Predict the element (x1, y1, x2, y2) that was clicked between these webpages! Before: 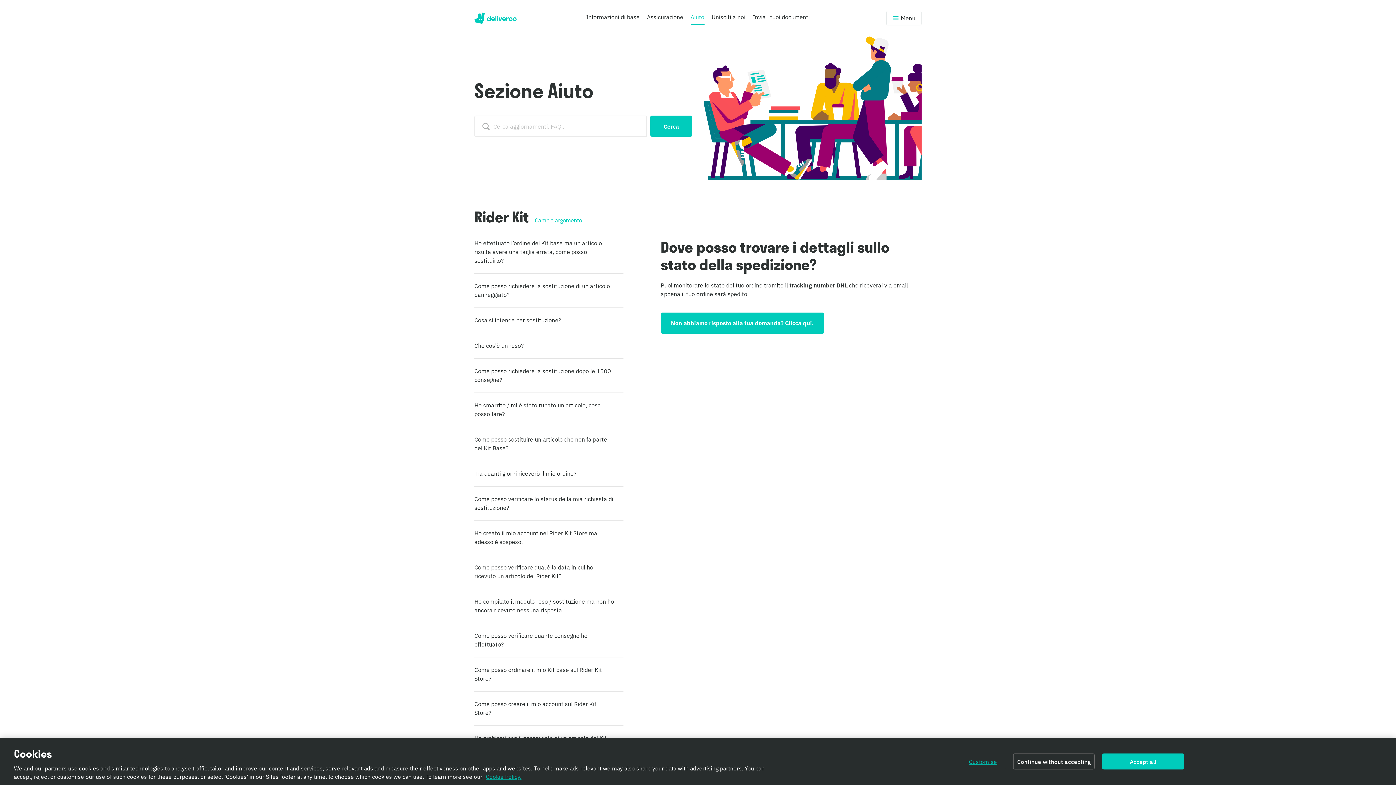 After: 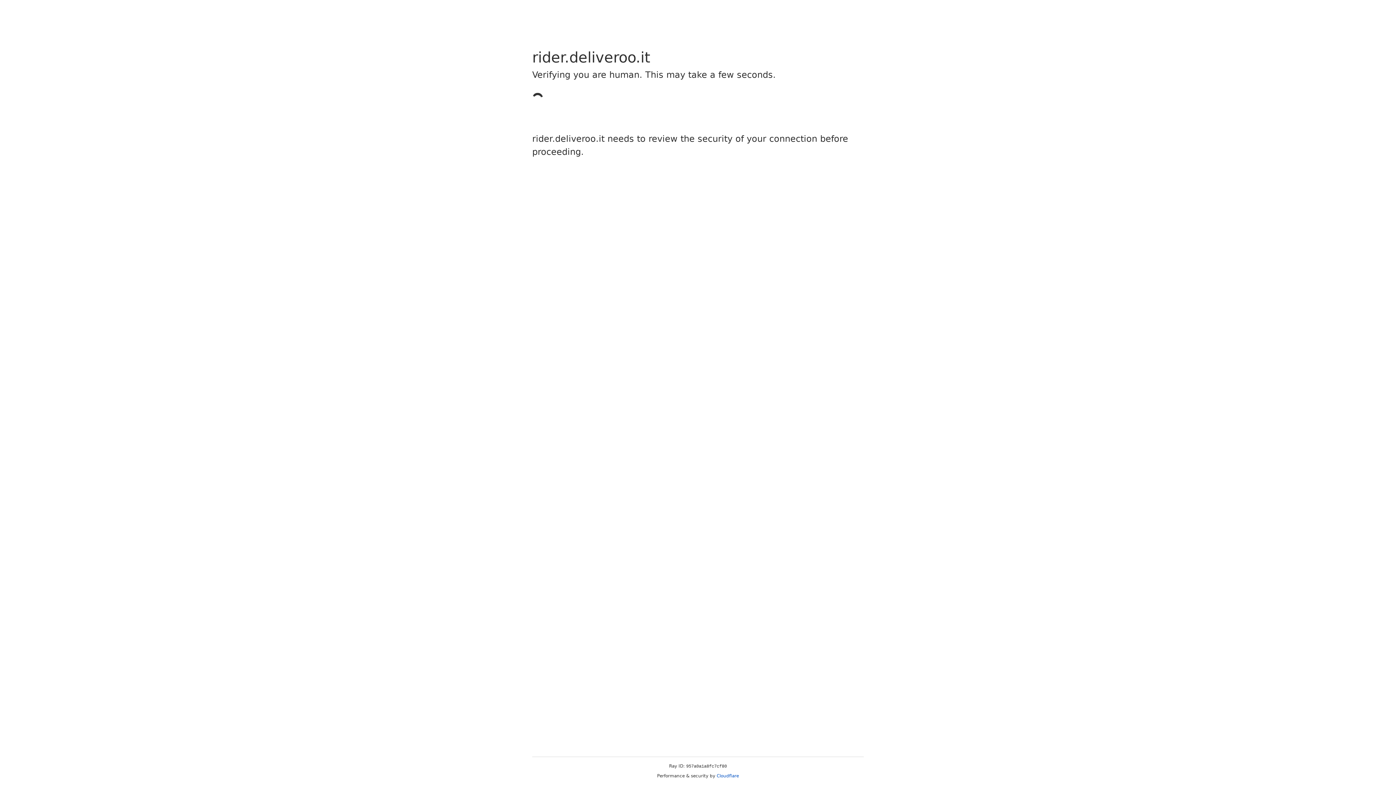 Action: bbox: (711, 12, 745, 25) label: Unisciti a noi